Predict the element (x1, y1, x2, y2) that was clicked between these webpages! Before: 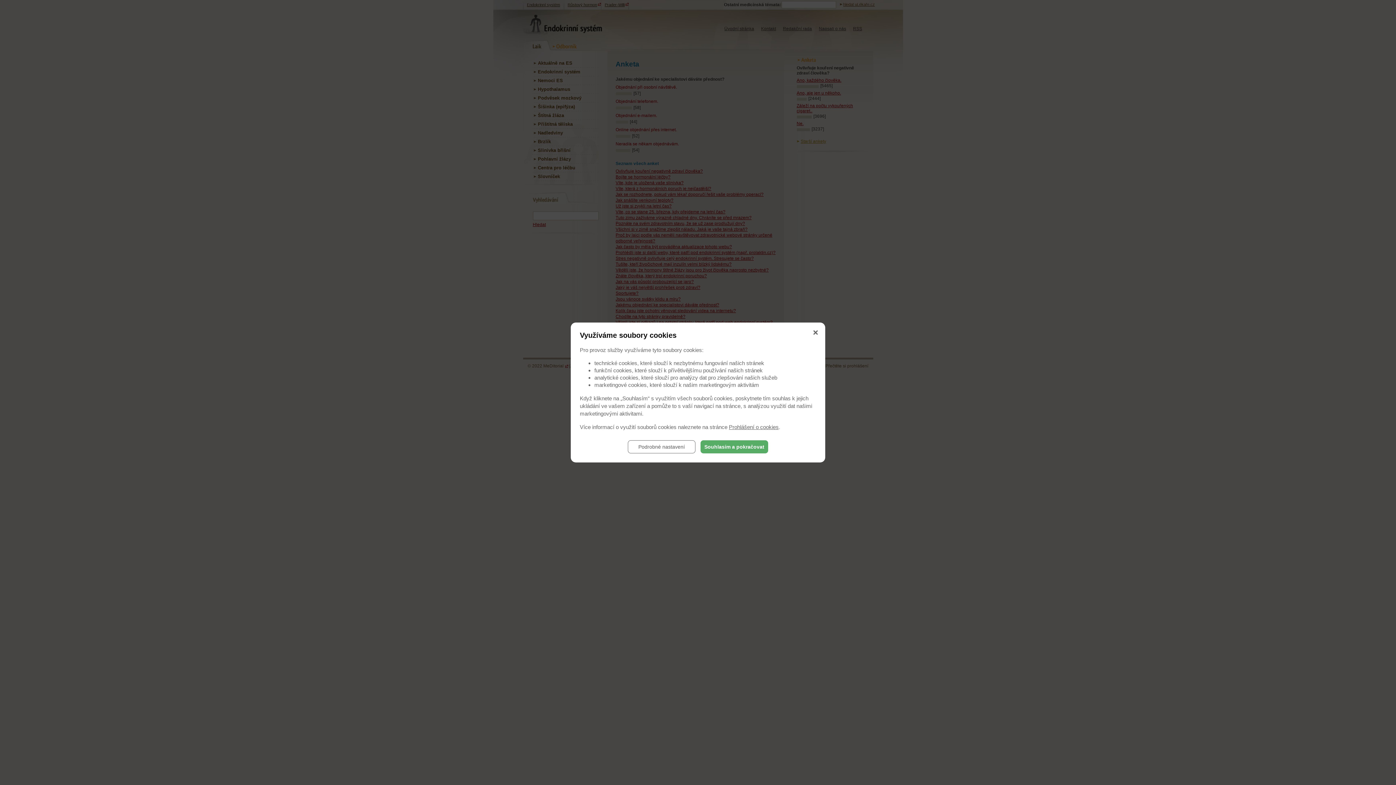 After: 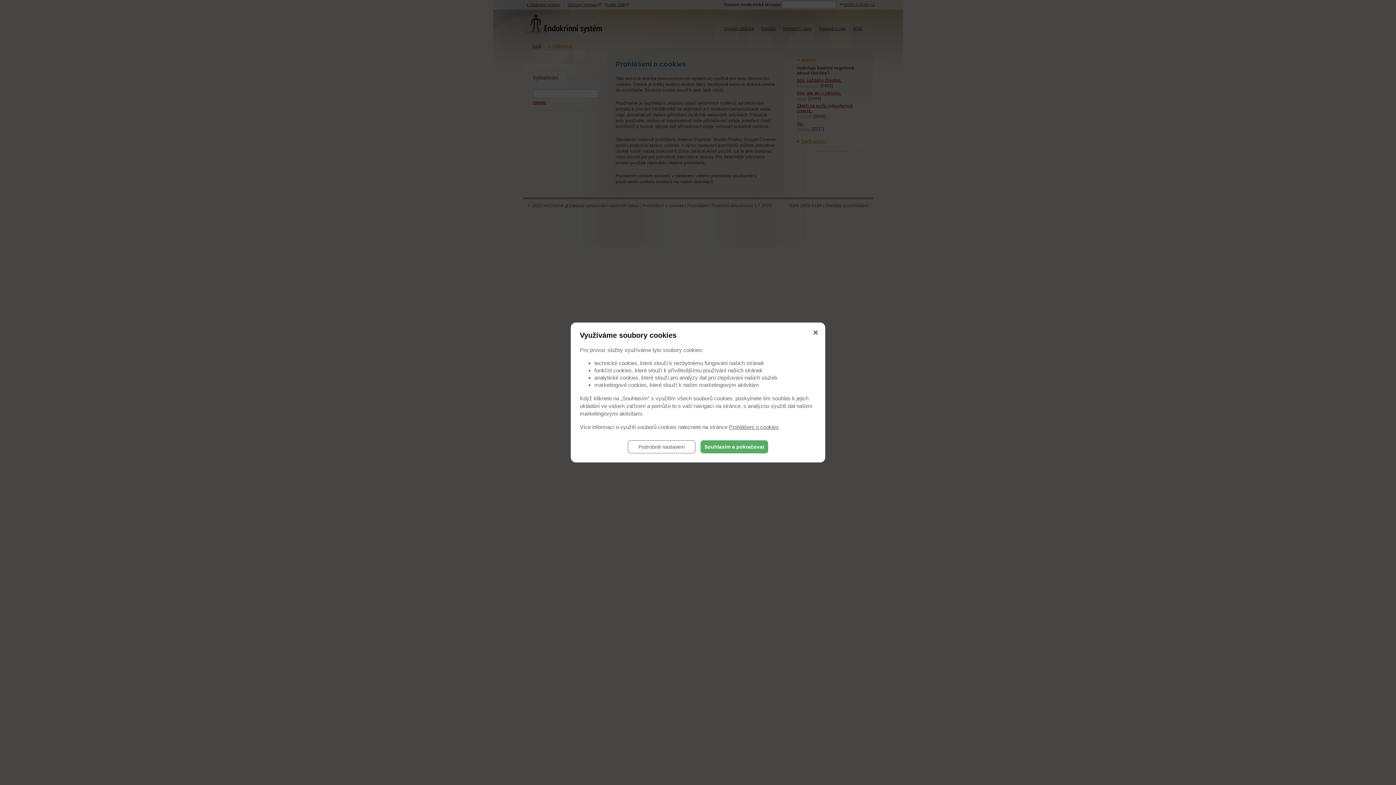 Action: bbox: (729, 424, 778, 430) label: Prohlášení o cookies